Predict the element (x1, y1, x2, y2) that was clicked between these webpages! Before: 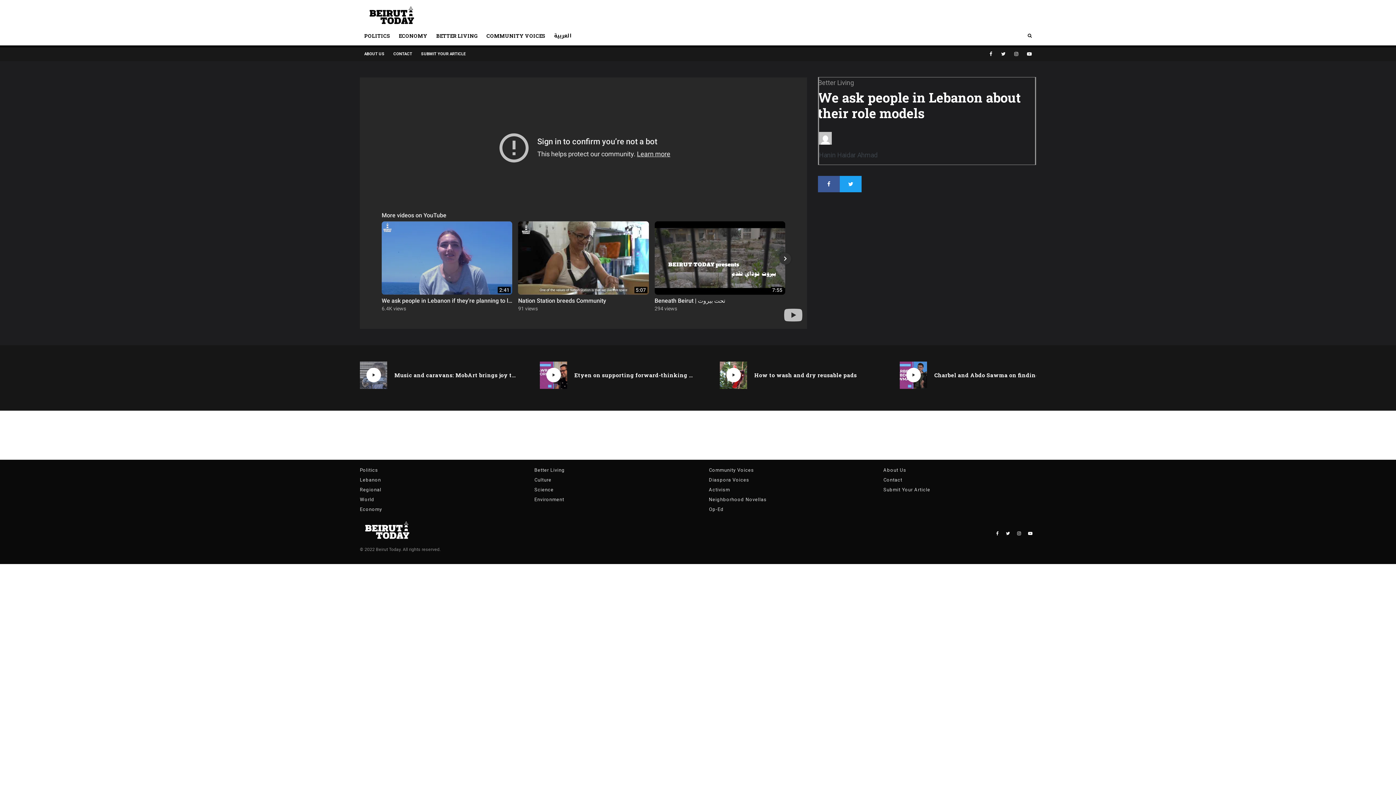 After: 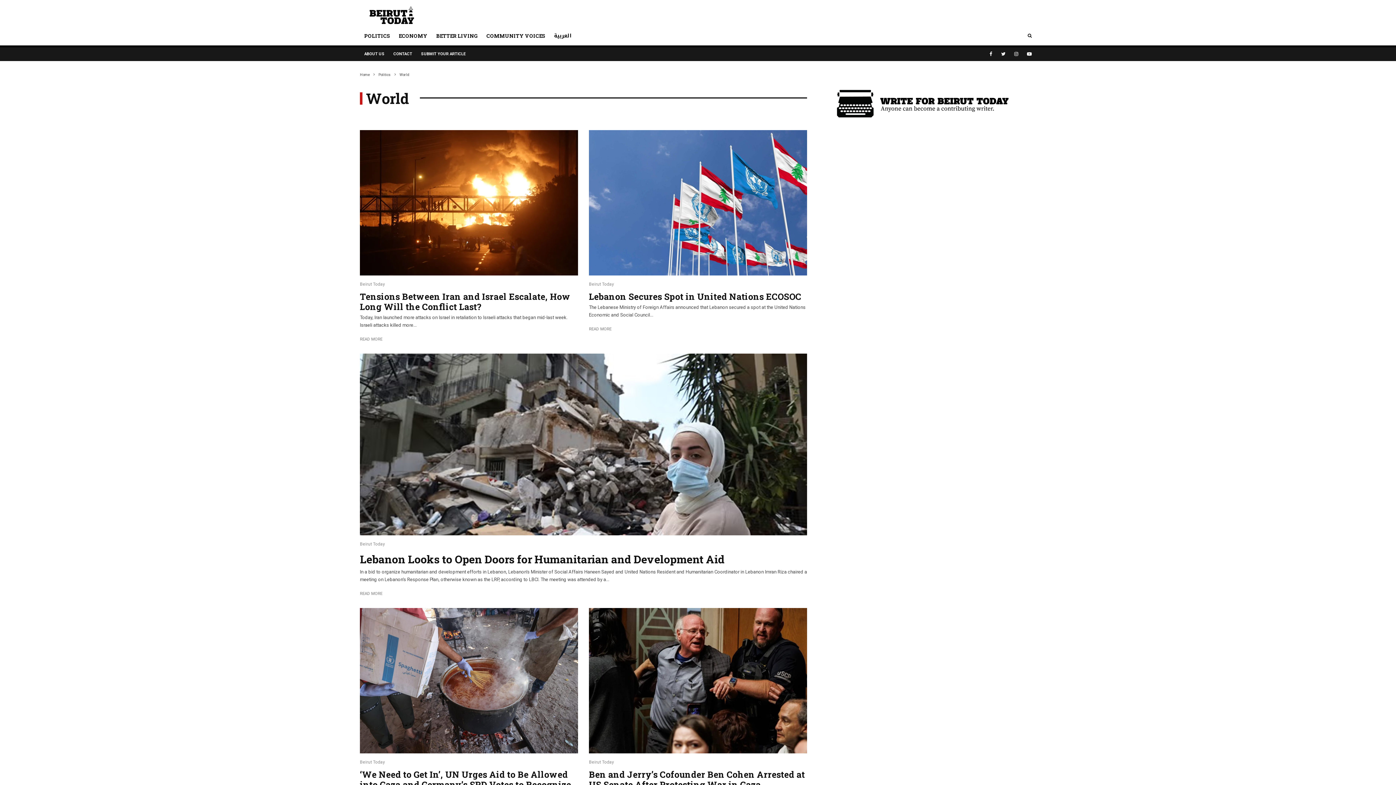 Action: bbox: (360, 496, 374, 502) label: World